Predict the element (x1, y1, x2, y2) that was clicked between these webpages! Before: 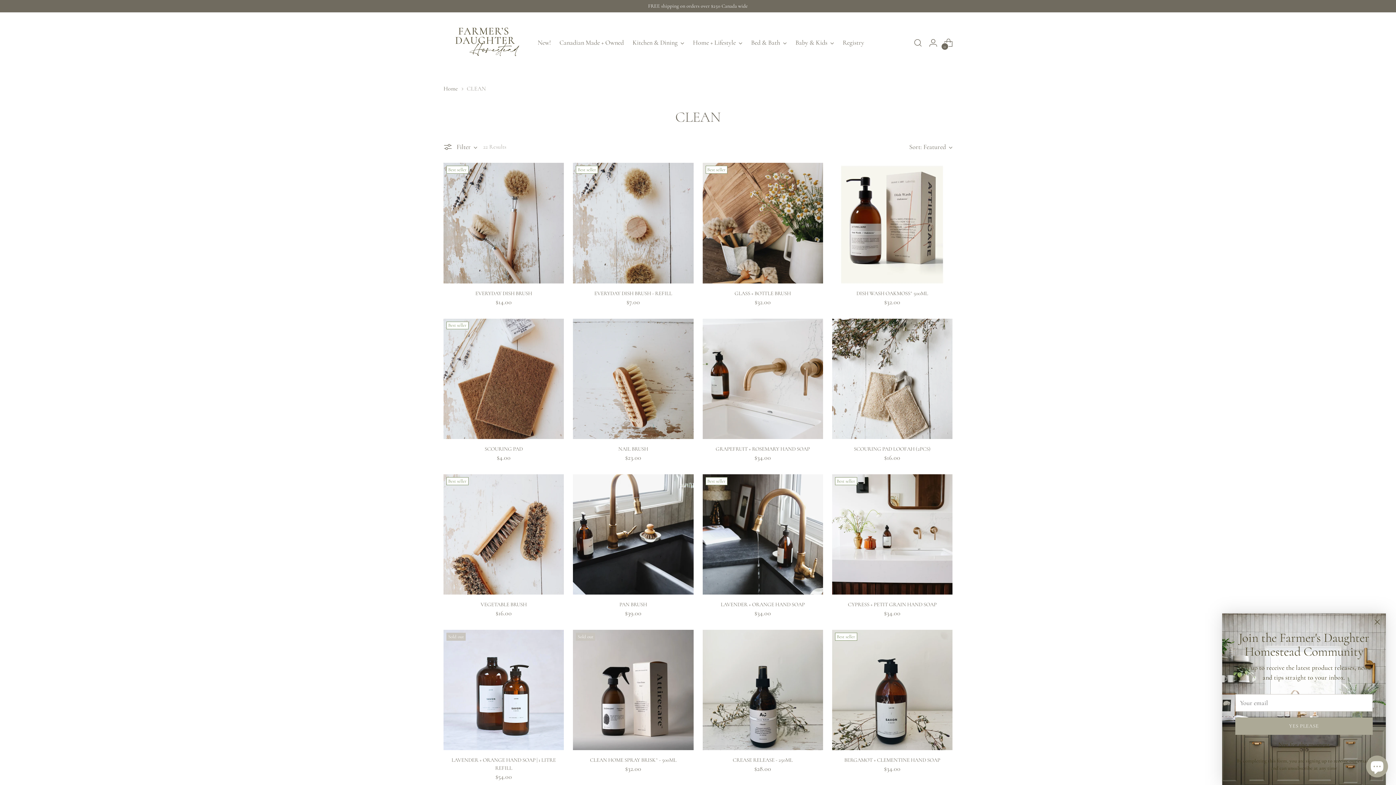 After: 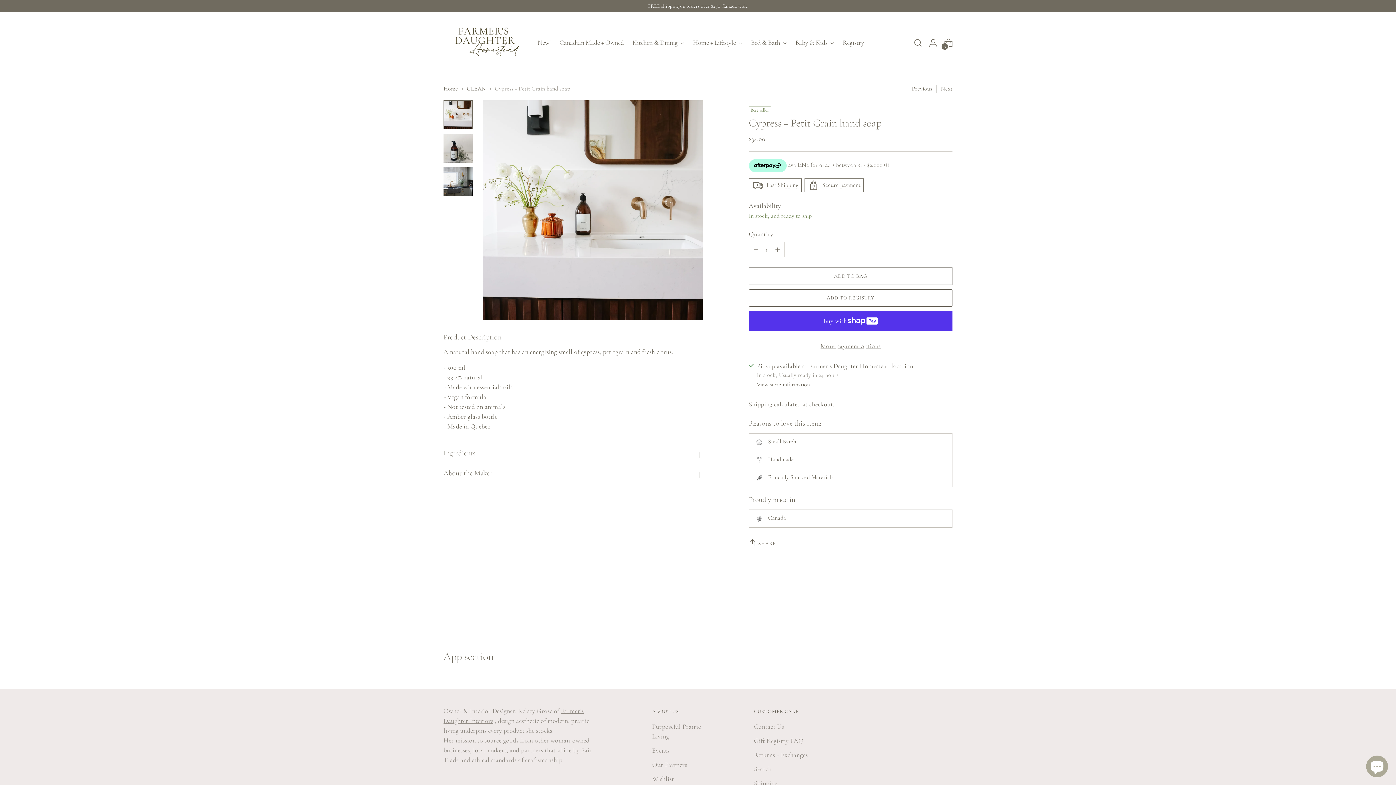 Action: label: Cypress + Petit Grain hand soap bbox: (832, 474, 952, 594)